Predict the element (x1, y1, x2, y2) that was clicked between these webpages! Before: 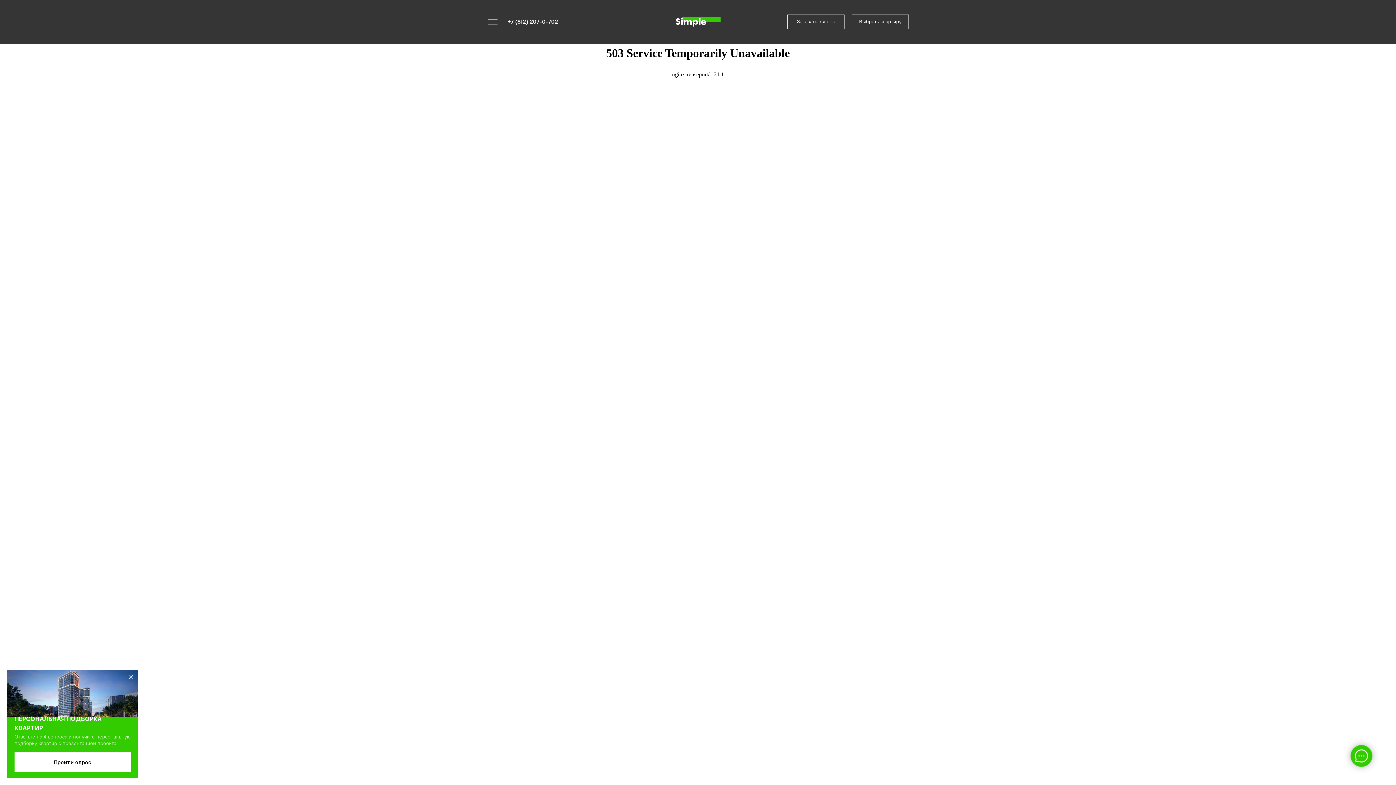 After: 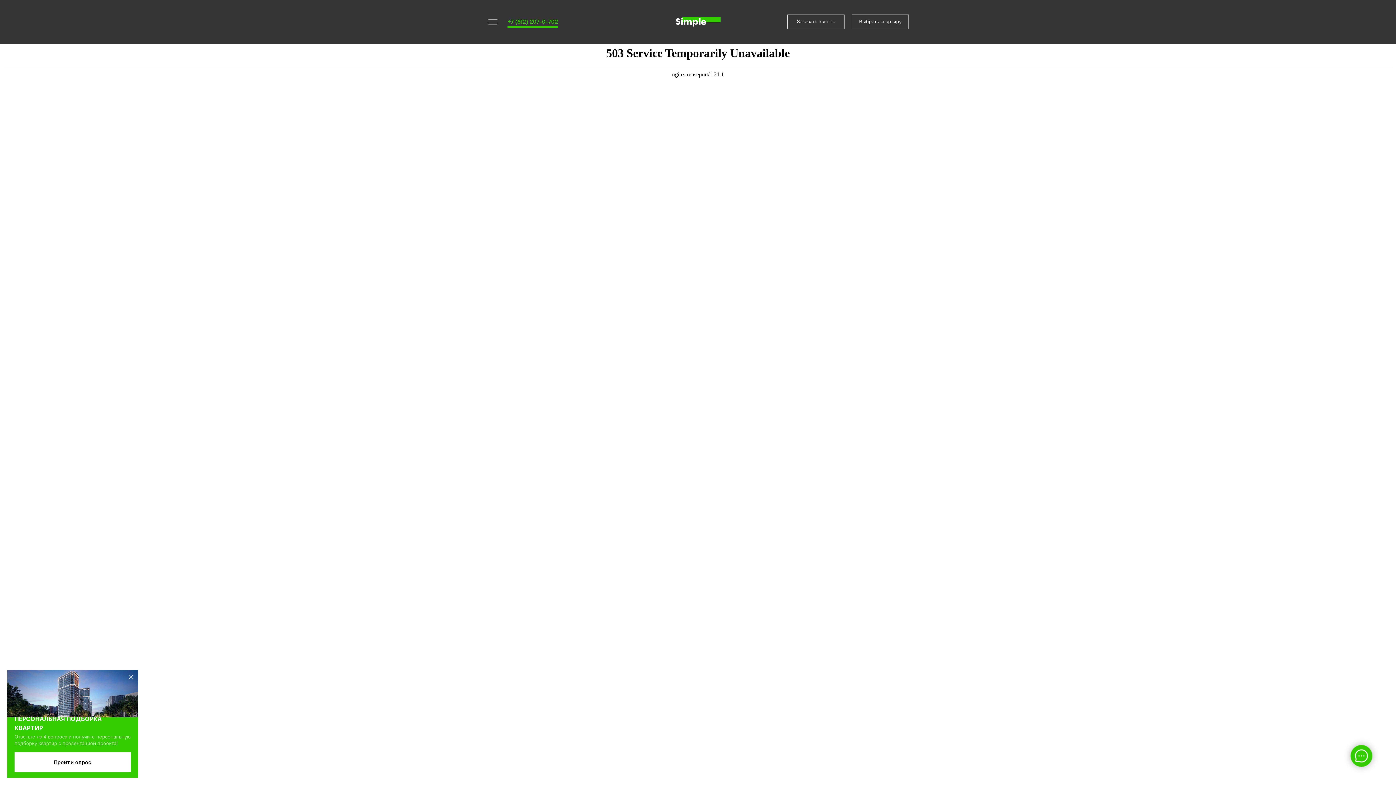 Action: bbox: (507, 17, 558, 26) label: +7 (812) 207-0-702